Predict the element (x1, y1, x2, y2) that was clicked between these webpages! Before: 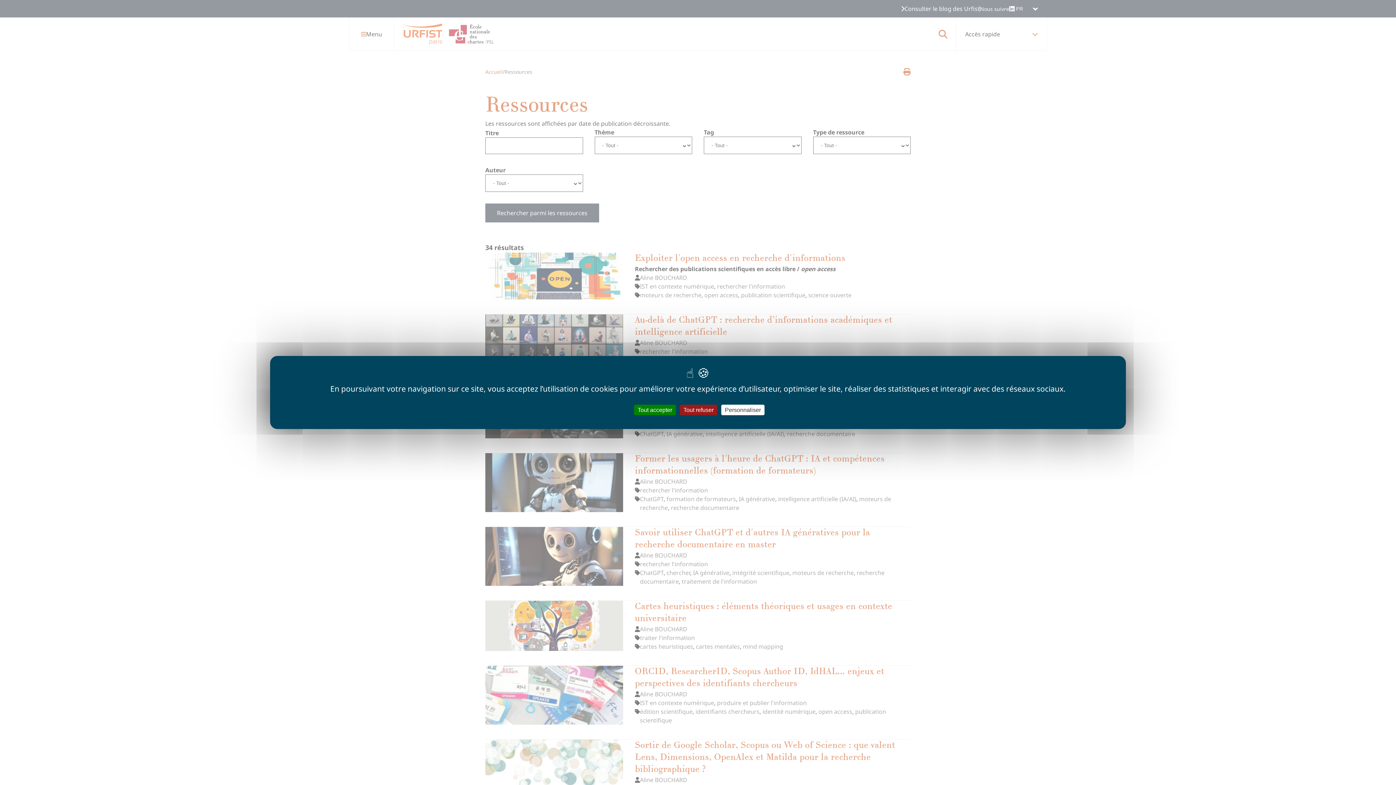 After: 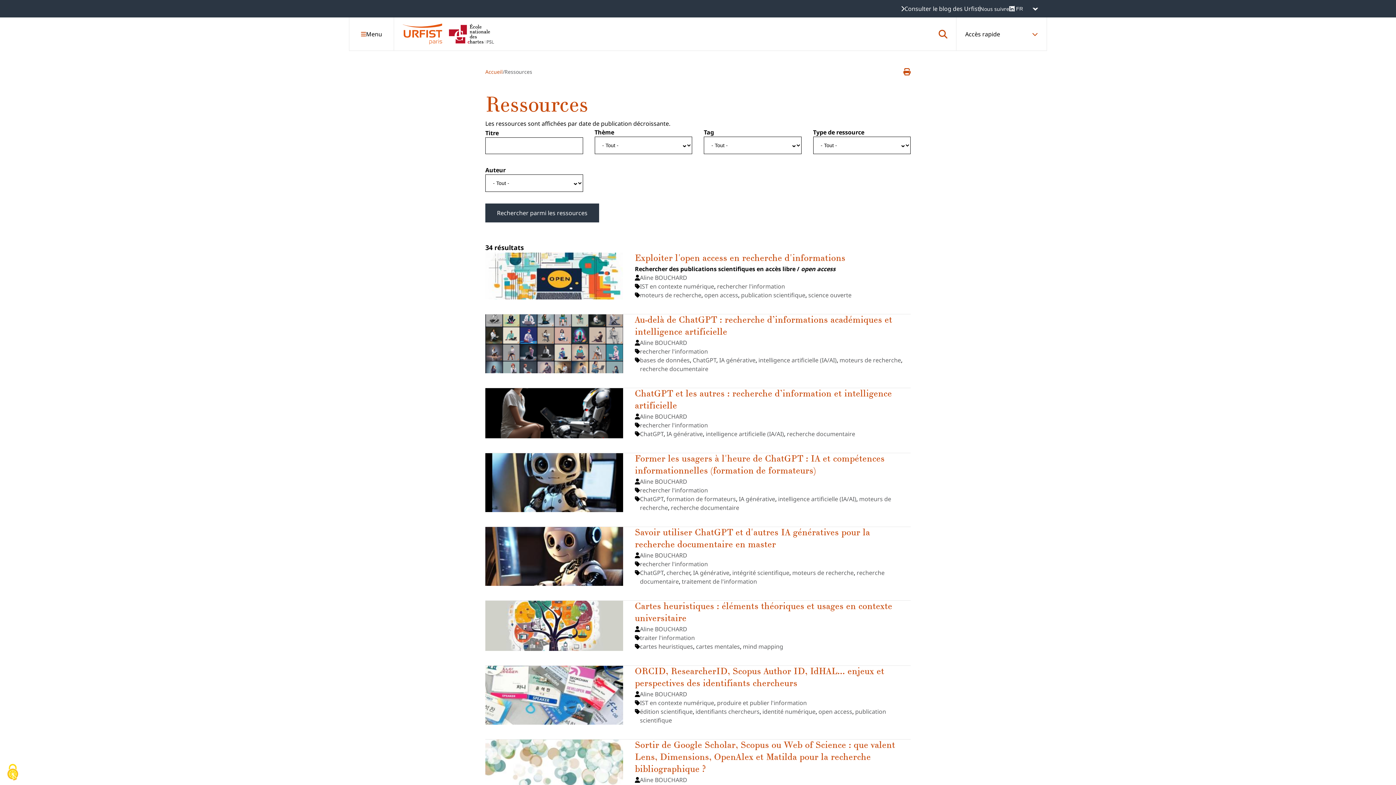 Action: bbox: (680, 404, 717, 415) label: Tout refuser